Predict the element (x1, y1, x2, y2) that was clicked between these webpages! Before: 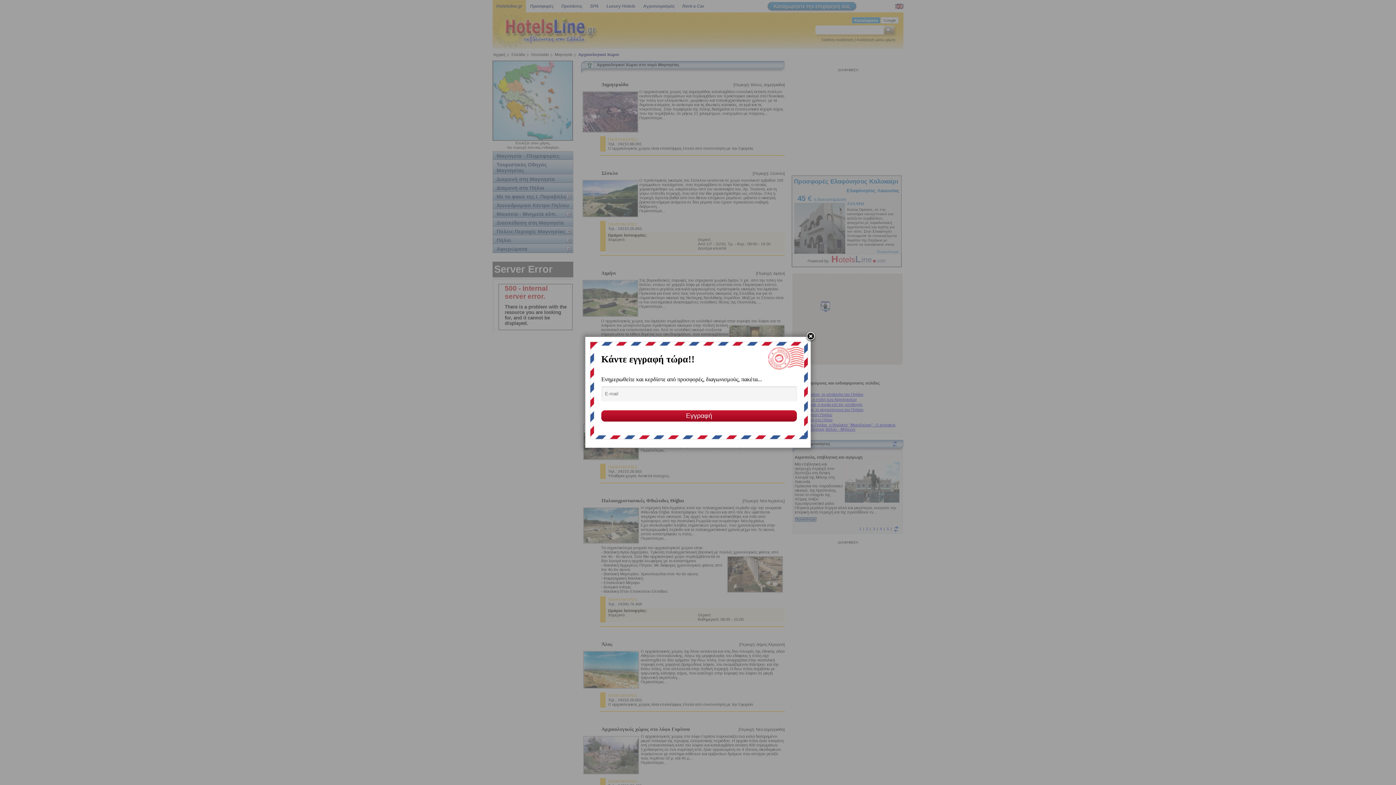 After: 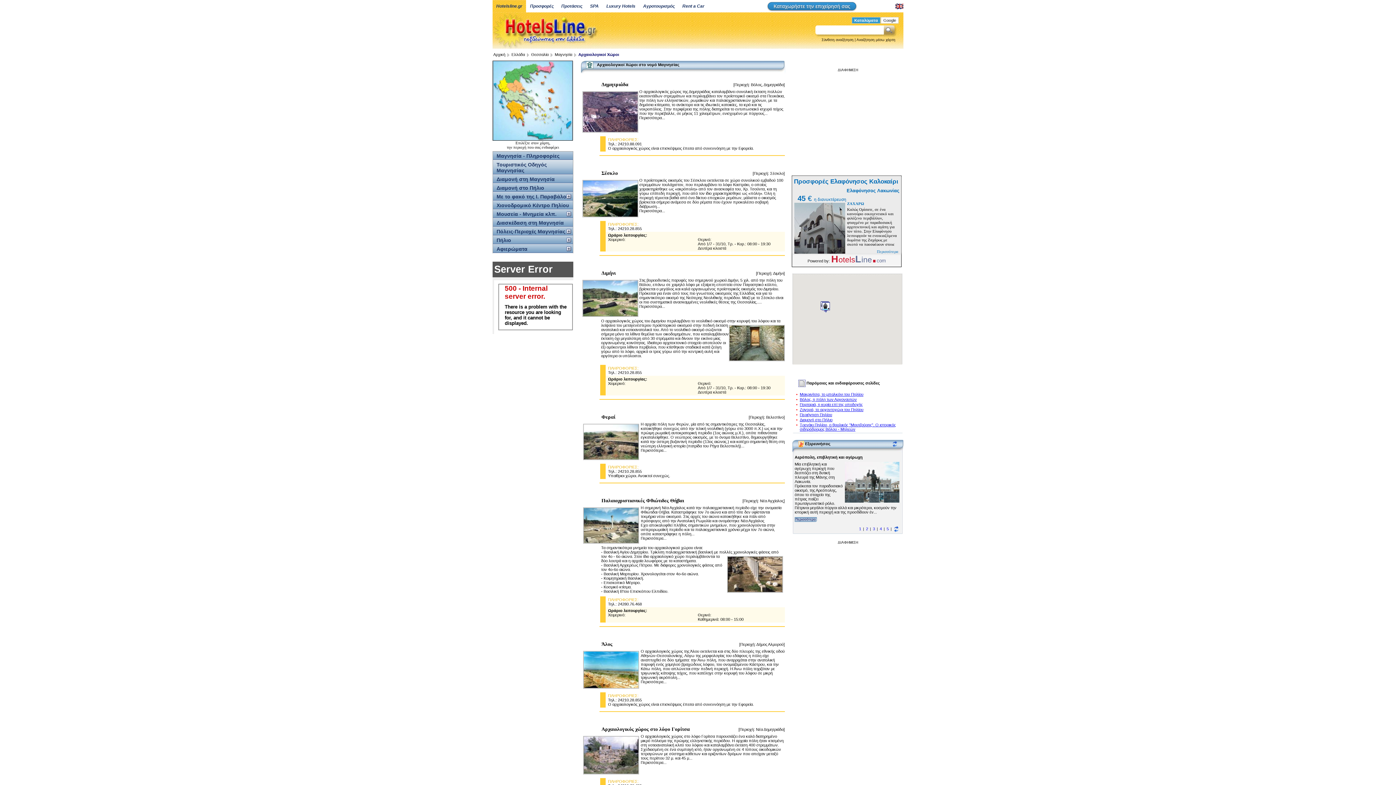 Action: bbox: (805, 331, 816, 342)